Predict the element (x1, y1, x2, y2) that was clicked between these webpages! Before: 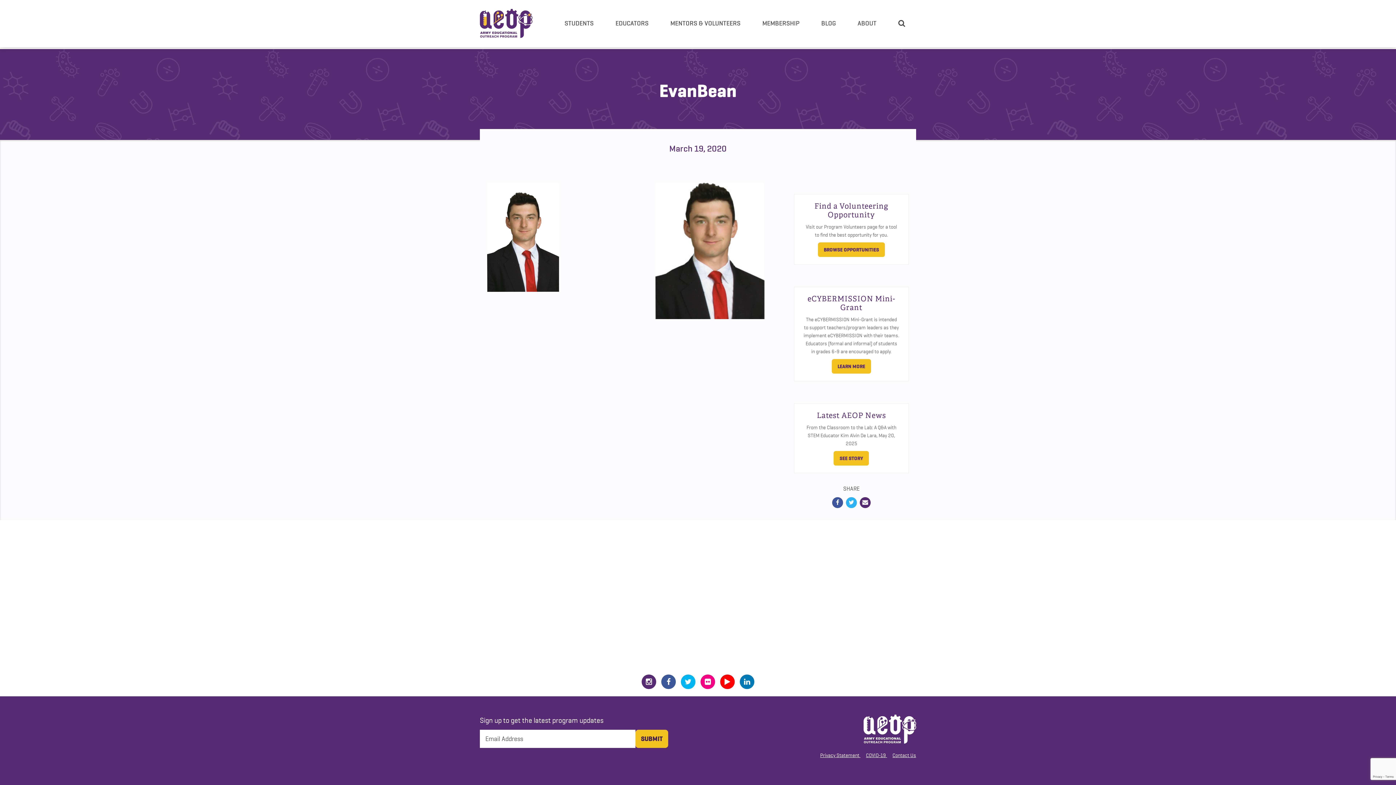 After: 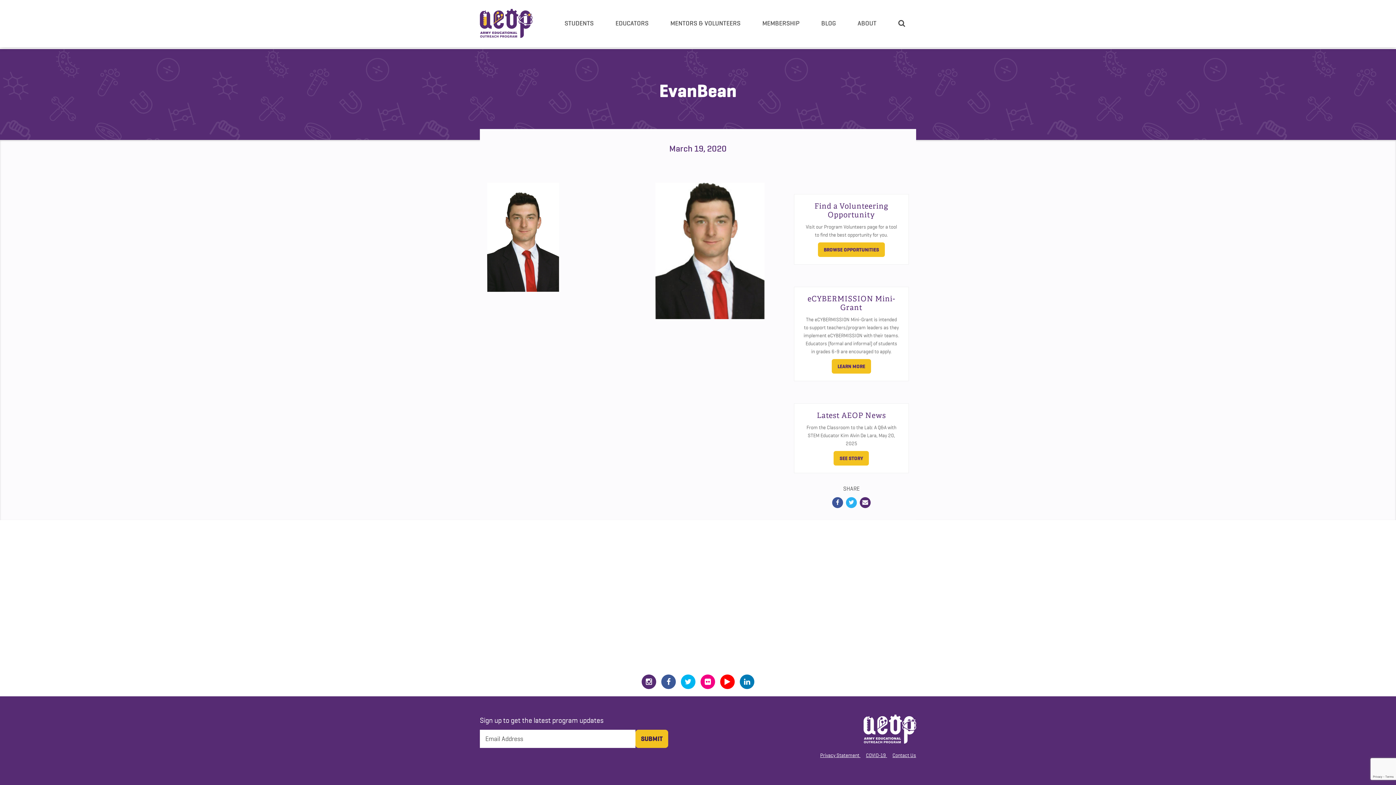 Action: bbox: (641, 674, 656, 689)